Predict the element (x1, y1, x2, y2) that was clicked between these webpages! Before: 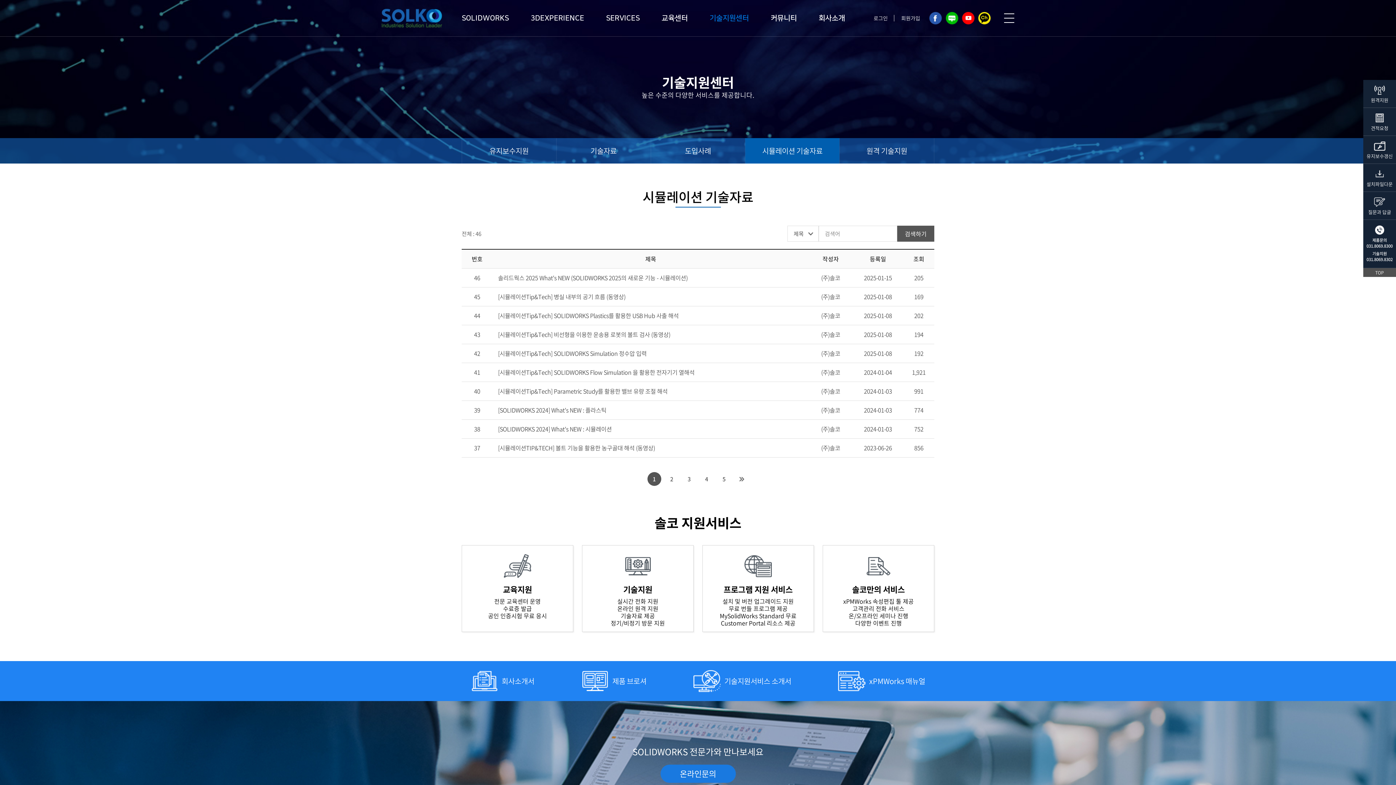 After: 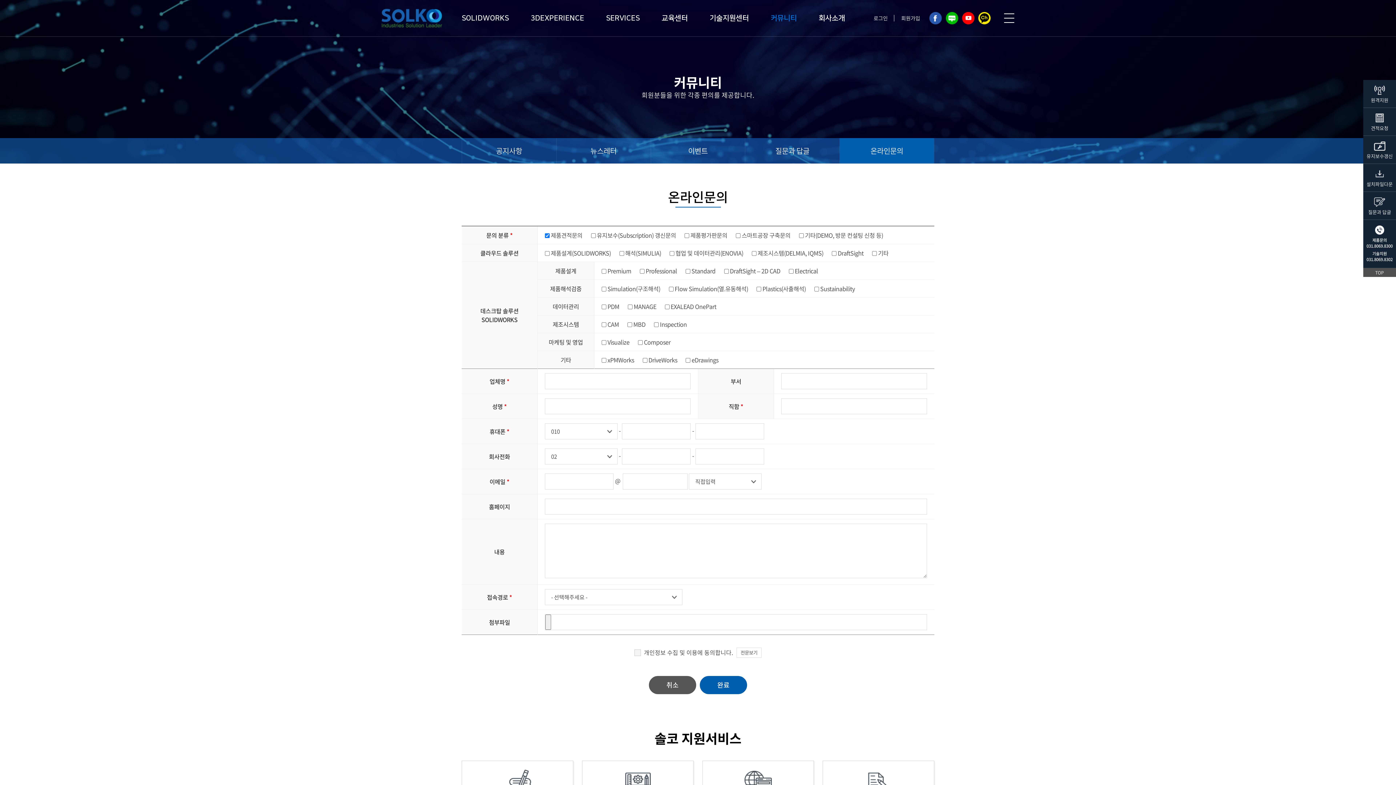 Action: label: 온라인문의 bbox: (660, 765, 735, 783)